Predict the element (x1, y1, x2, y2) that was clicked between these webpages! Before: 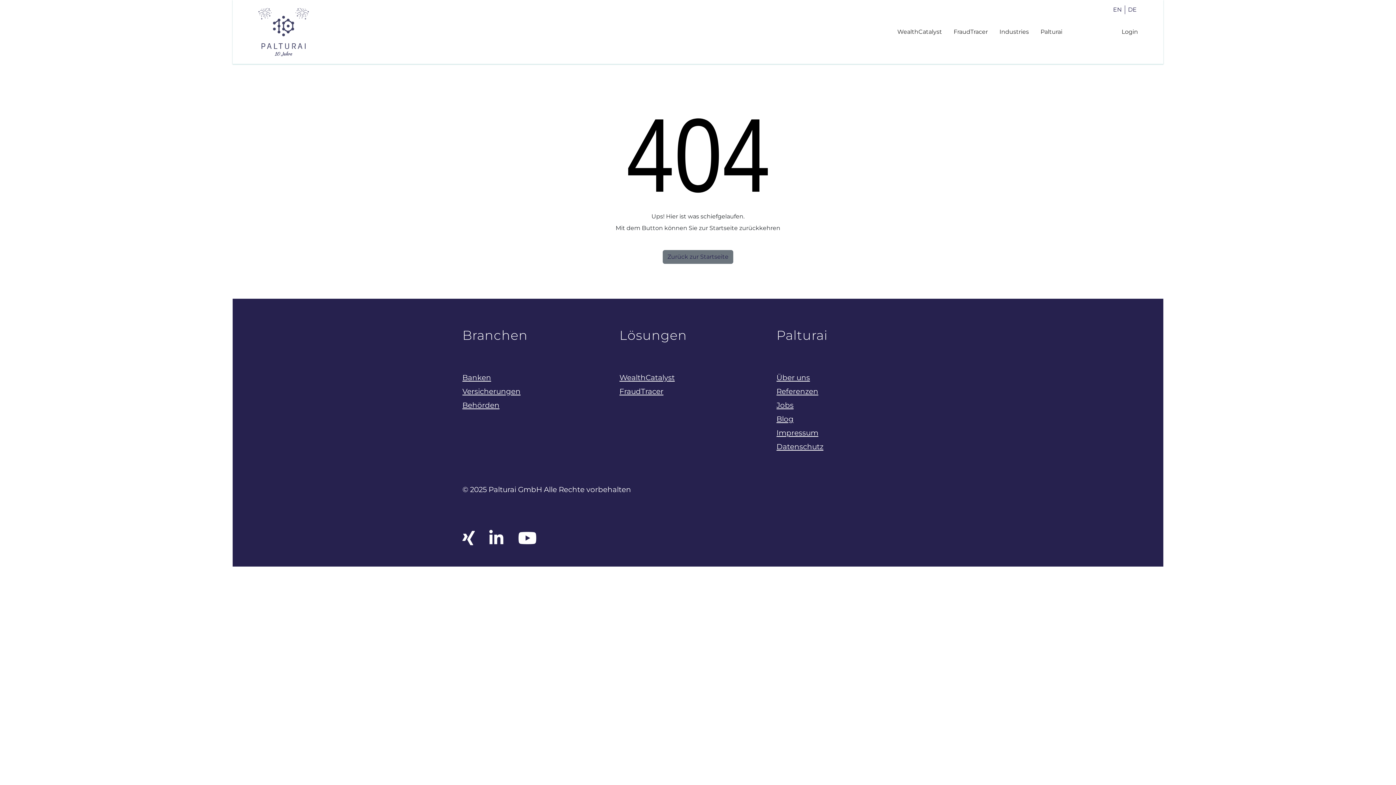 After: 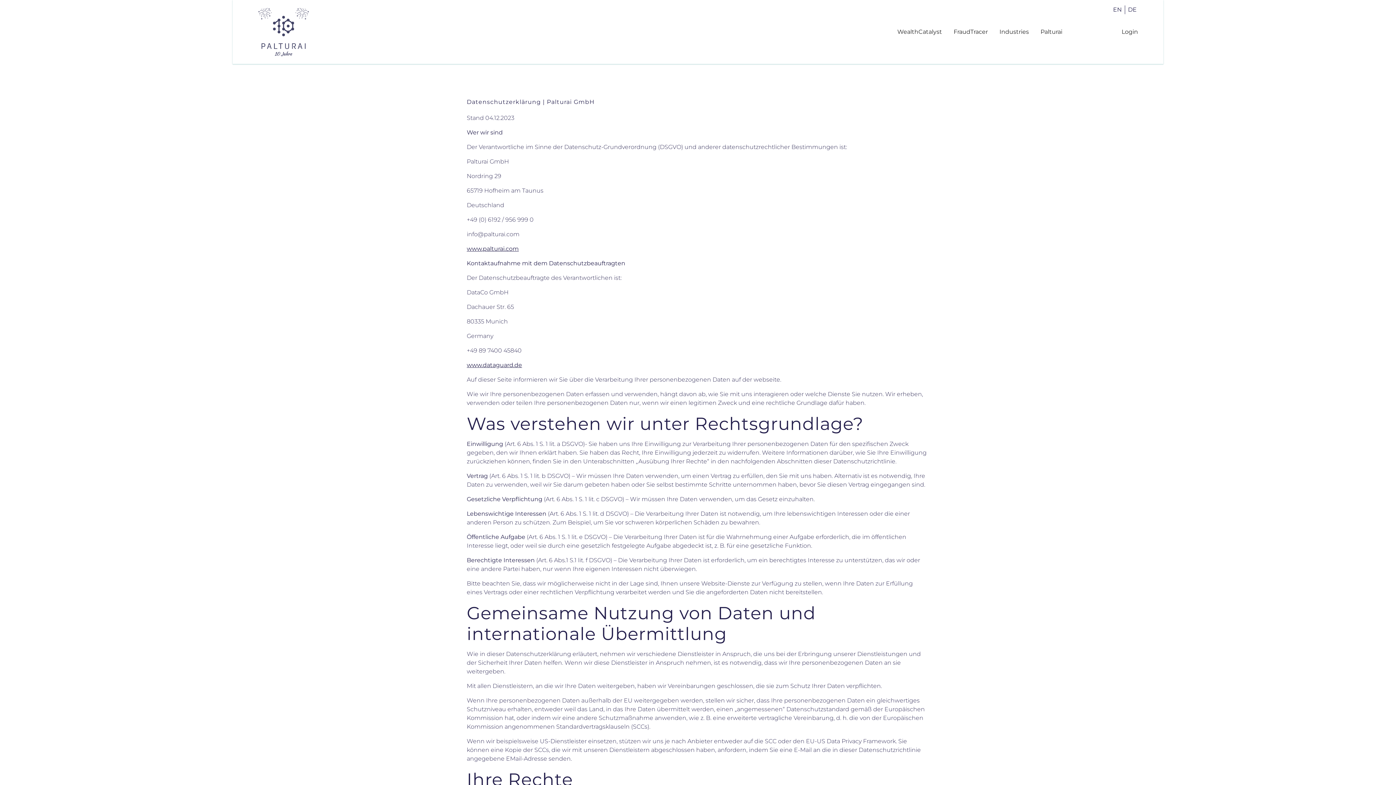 Action: bbox: (776, 442, 823, 451) label: Datenschutz